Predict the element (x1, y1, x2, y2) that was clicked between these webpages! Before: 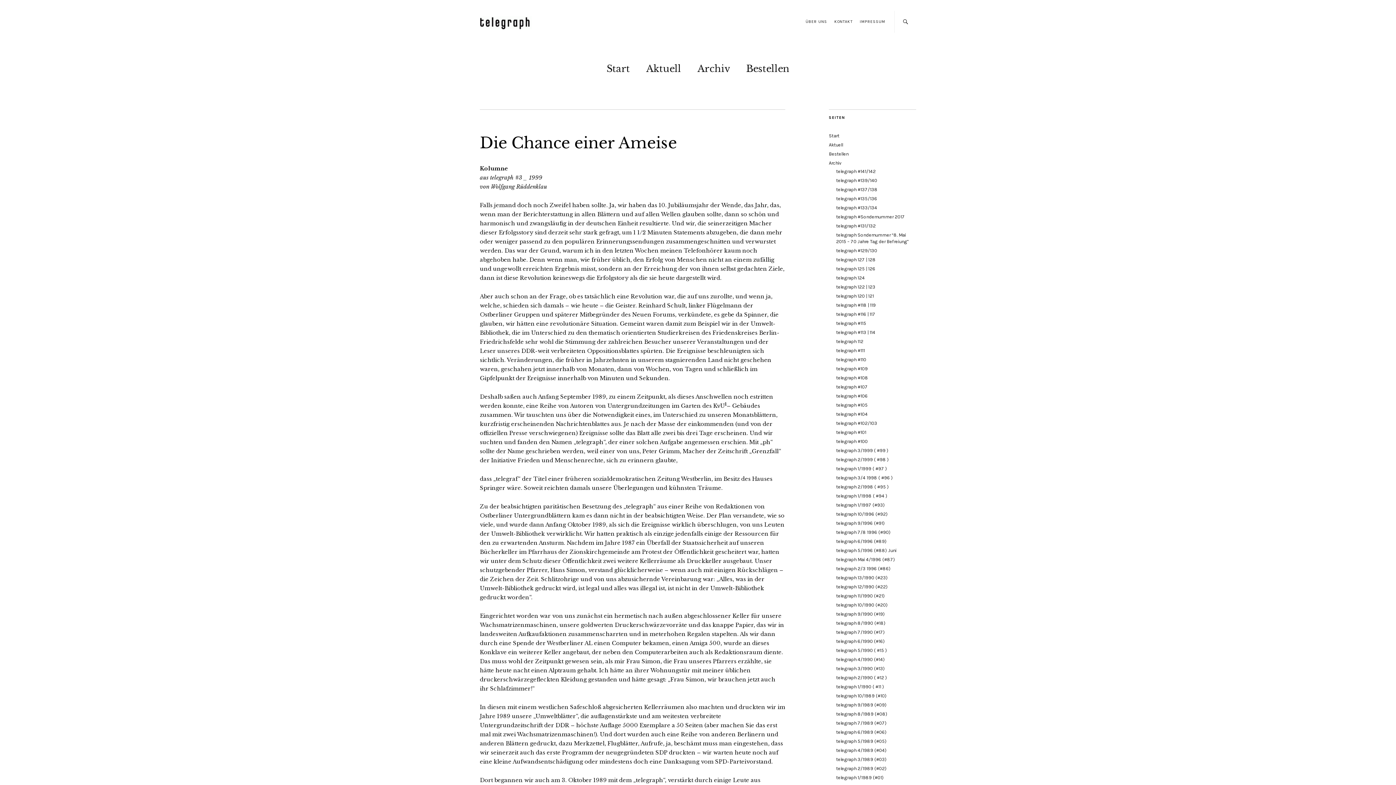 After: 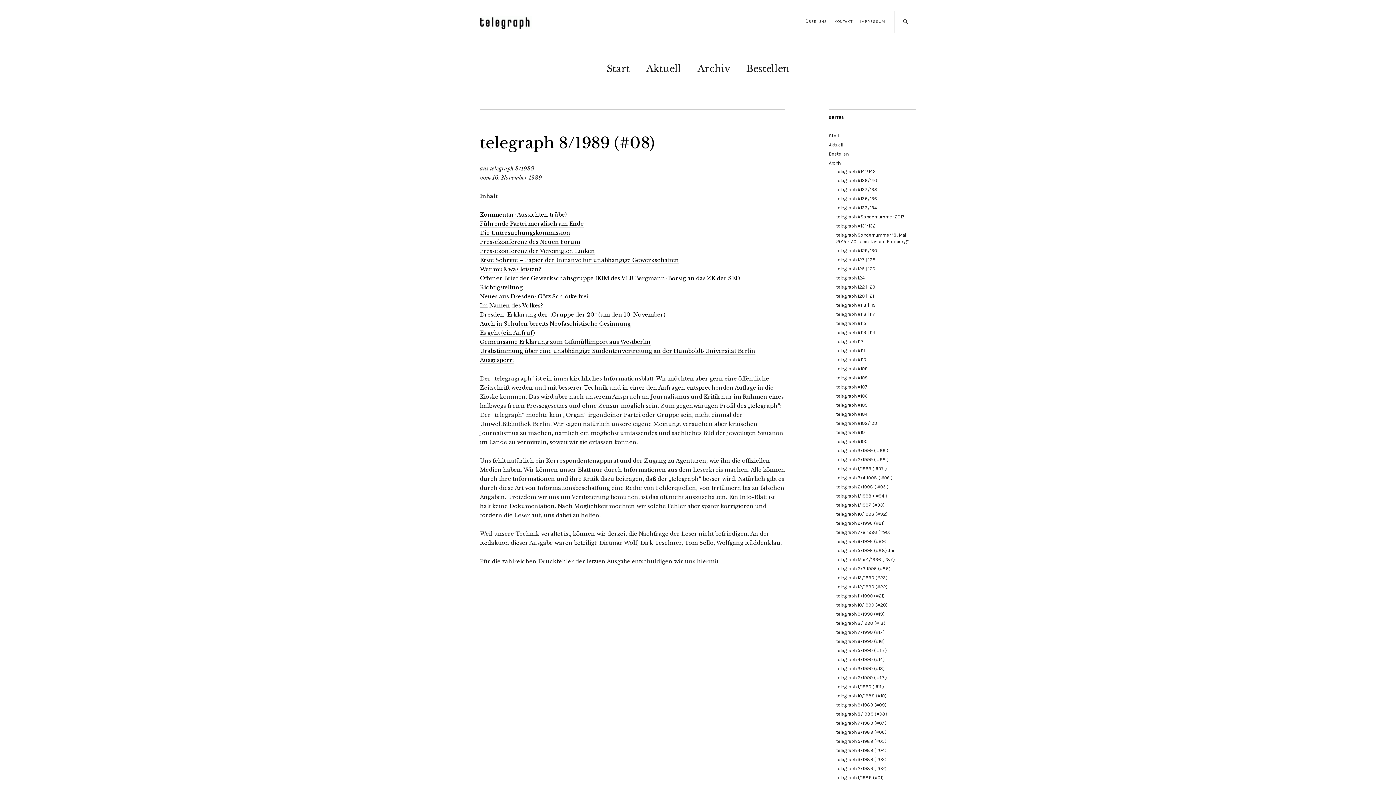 Action: bbox: (836, 711, 887, 717) label: telegraph 8/1989 (#08)